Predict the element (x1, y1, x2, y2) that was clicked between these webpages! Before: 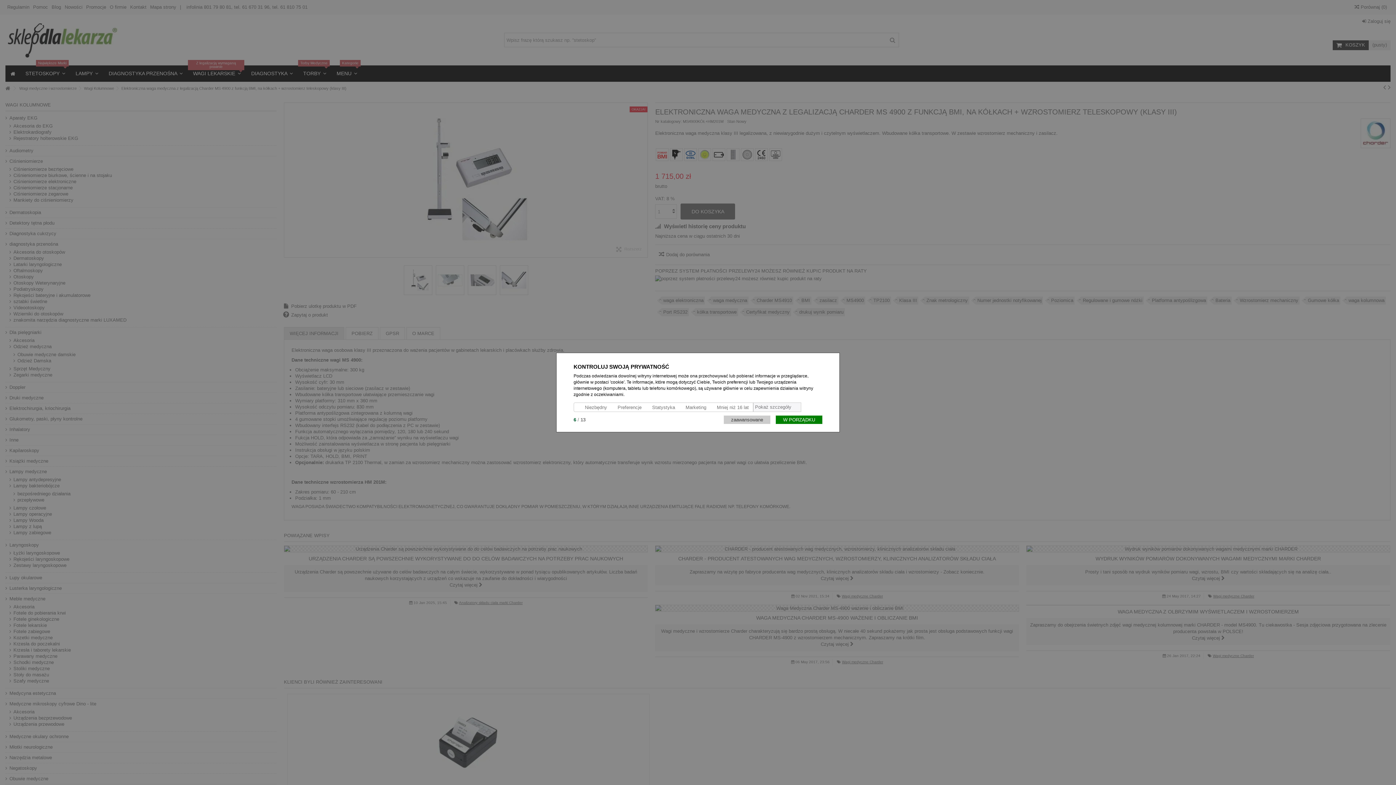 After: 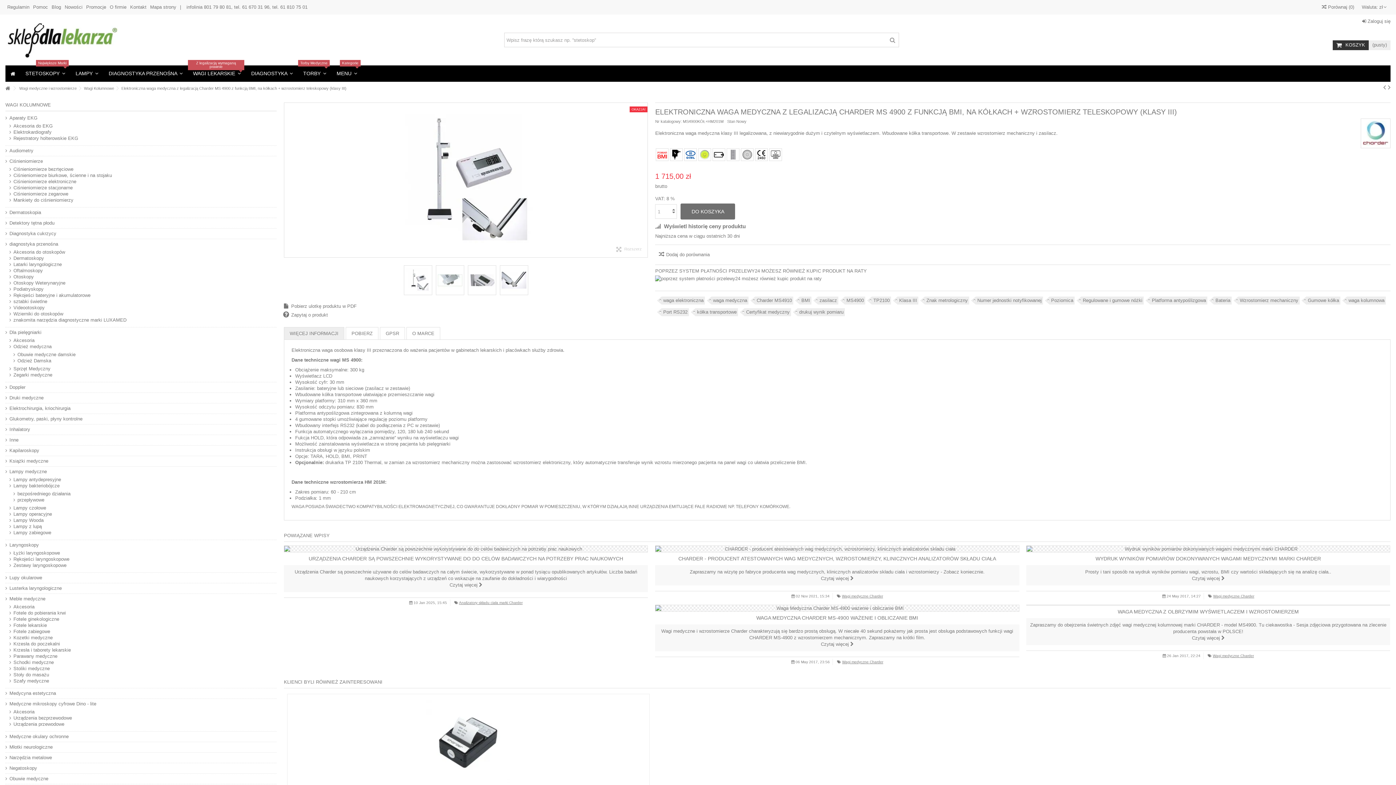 Action: label: W PORZĄDKU bbox: (776, 415, 822, 424)